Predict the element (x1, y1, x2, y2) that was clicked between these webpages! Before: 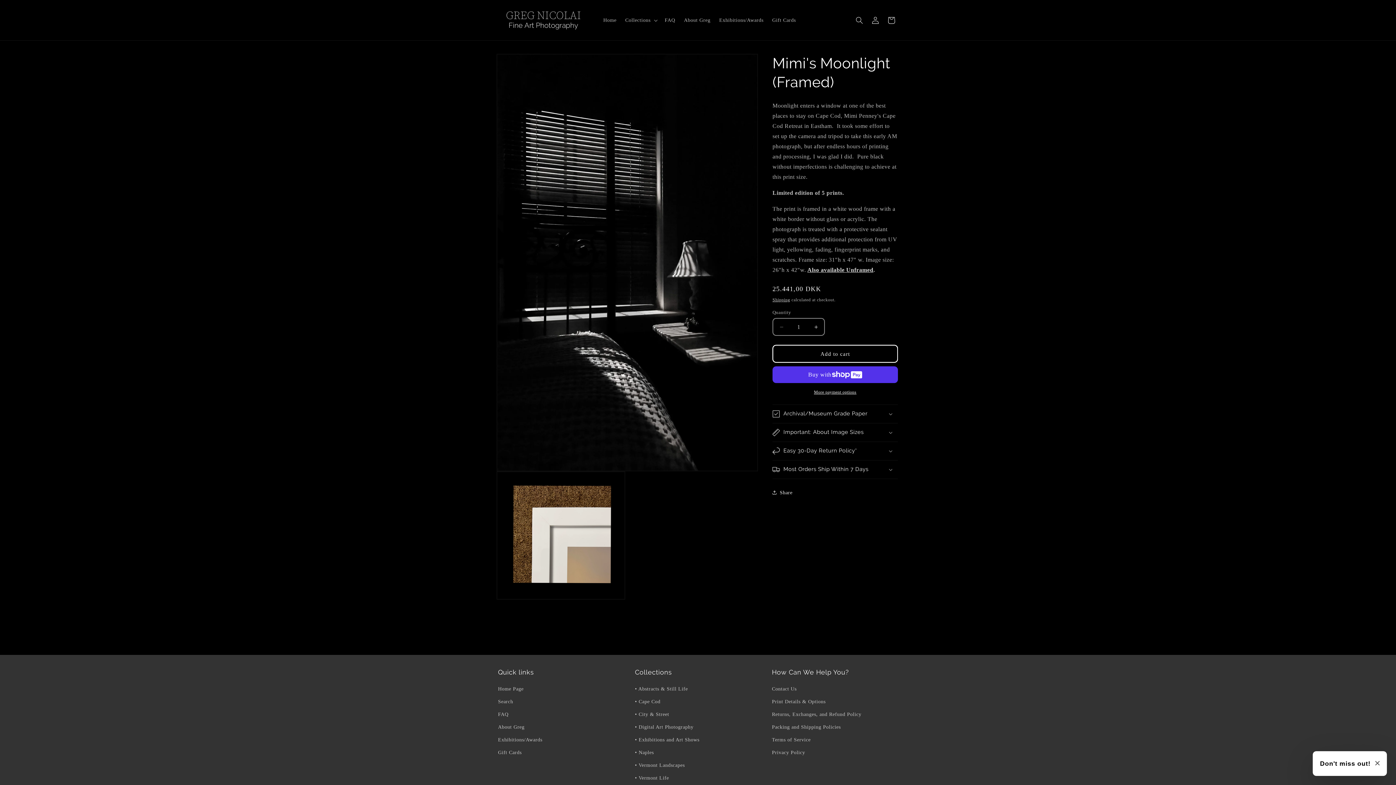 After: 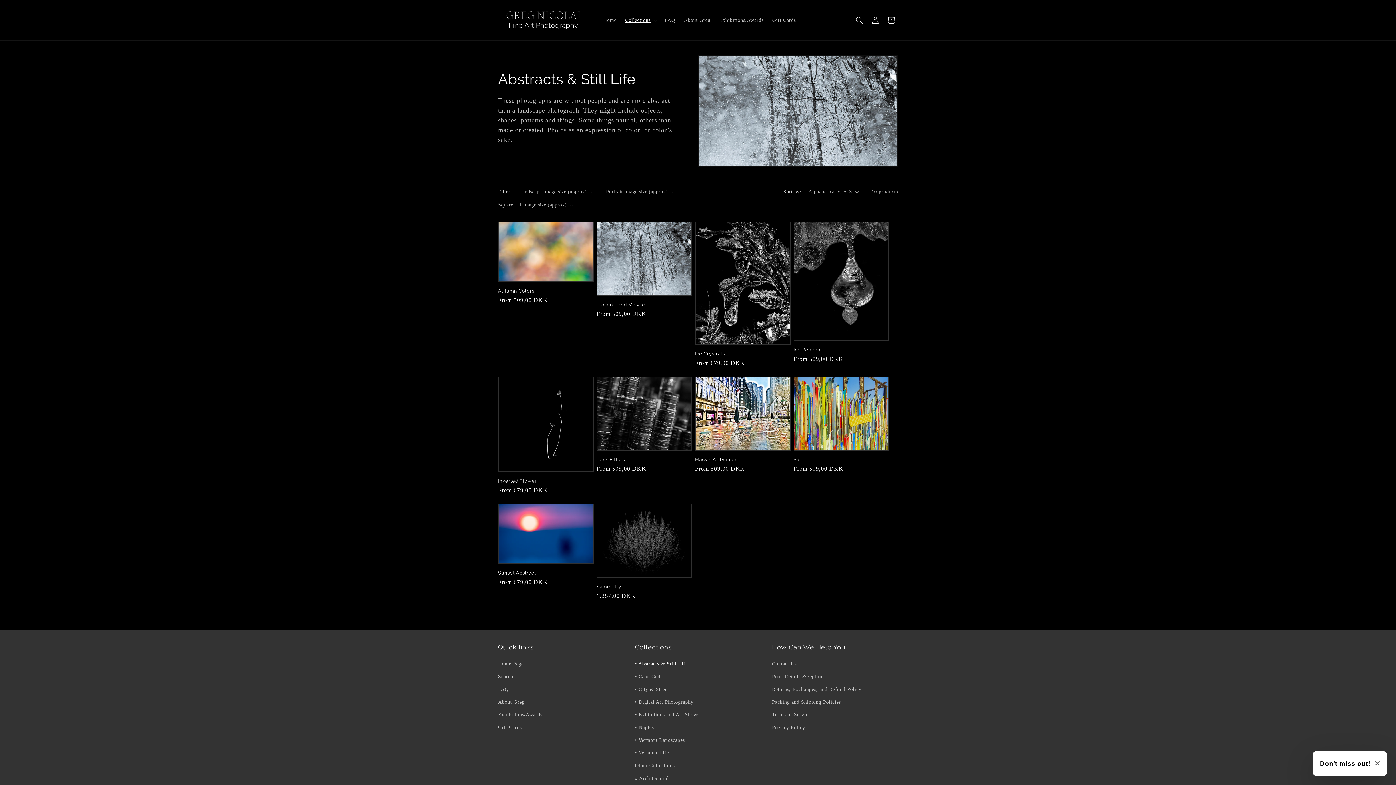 Action: label: • Abstracts & Still Life bbox: (635, 684, 688, 695)